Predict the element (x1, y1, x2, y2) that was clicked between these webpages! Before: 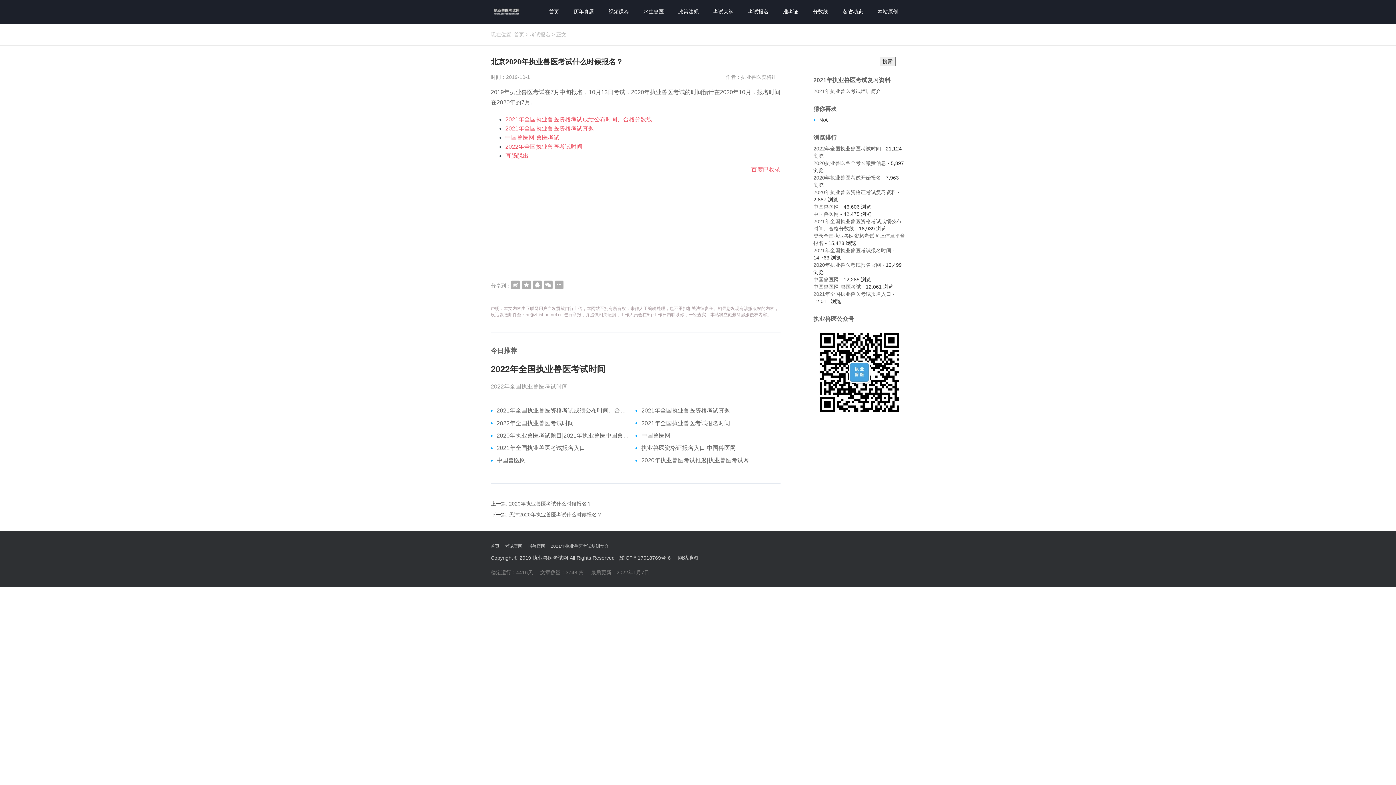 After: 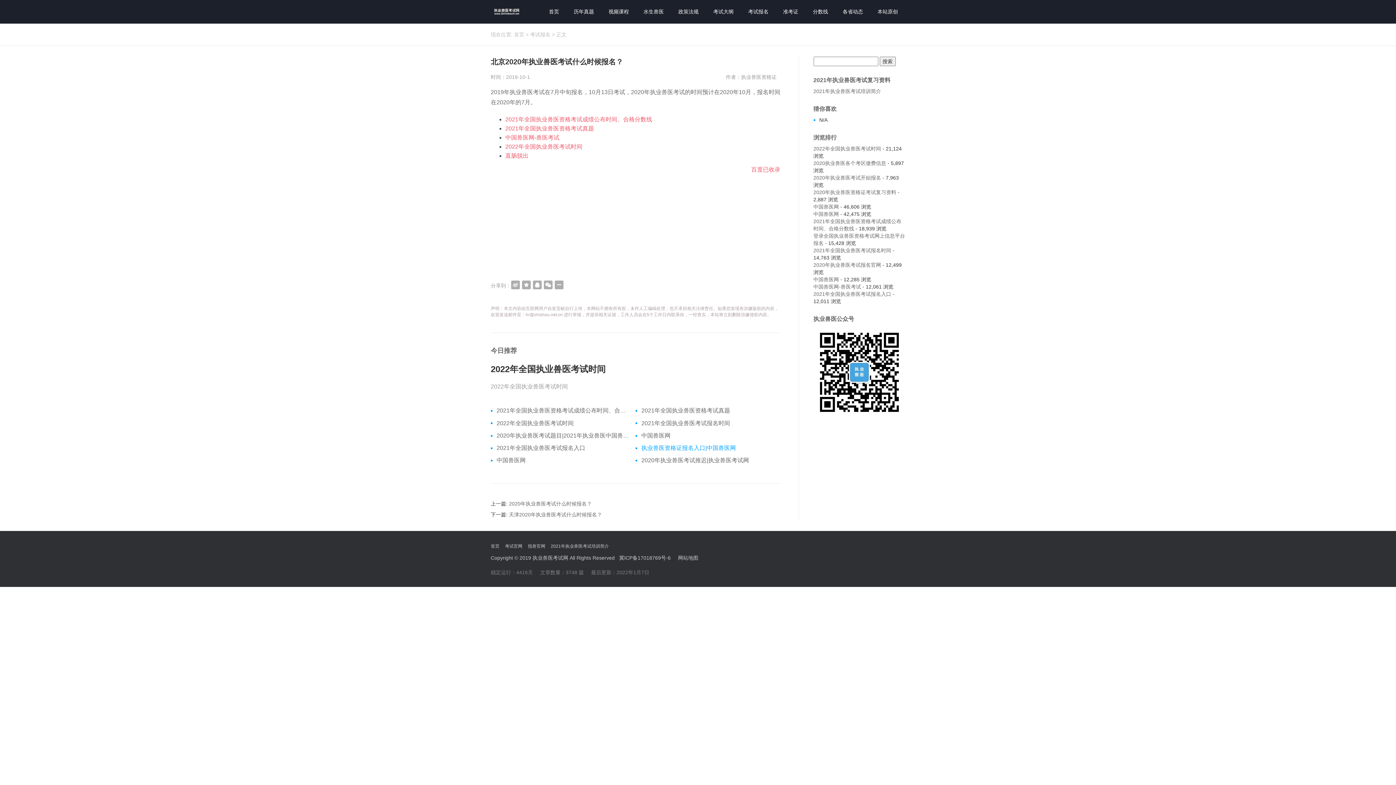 Action: bbox: (641, 444, 736, 452) label: 执业兽医资格证报名入口|中国兽医网